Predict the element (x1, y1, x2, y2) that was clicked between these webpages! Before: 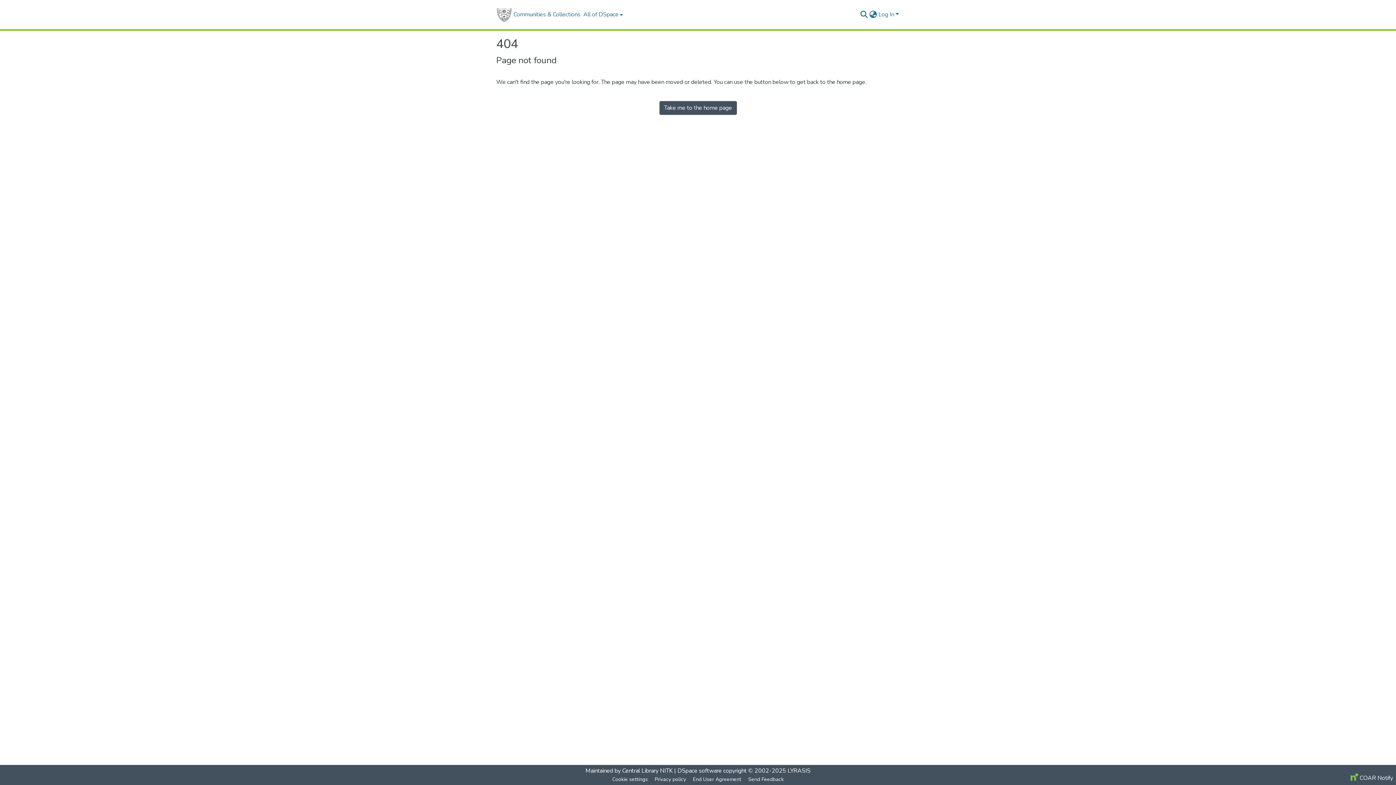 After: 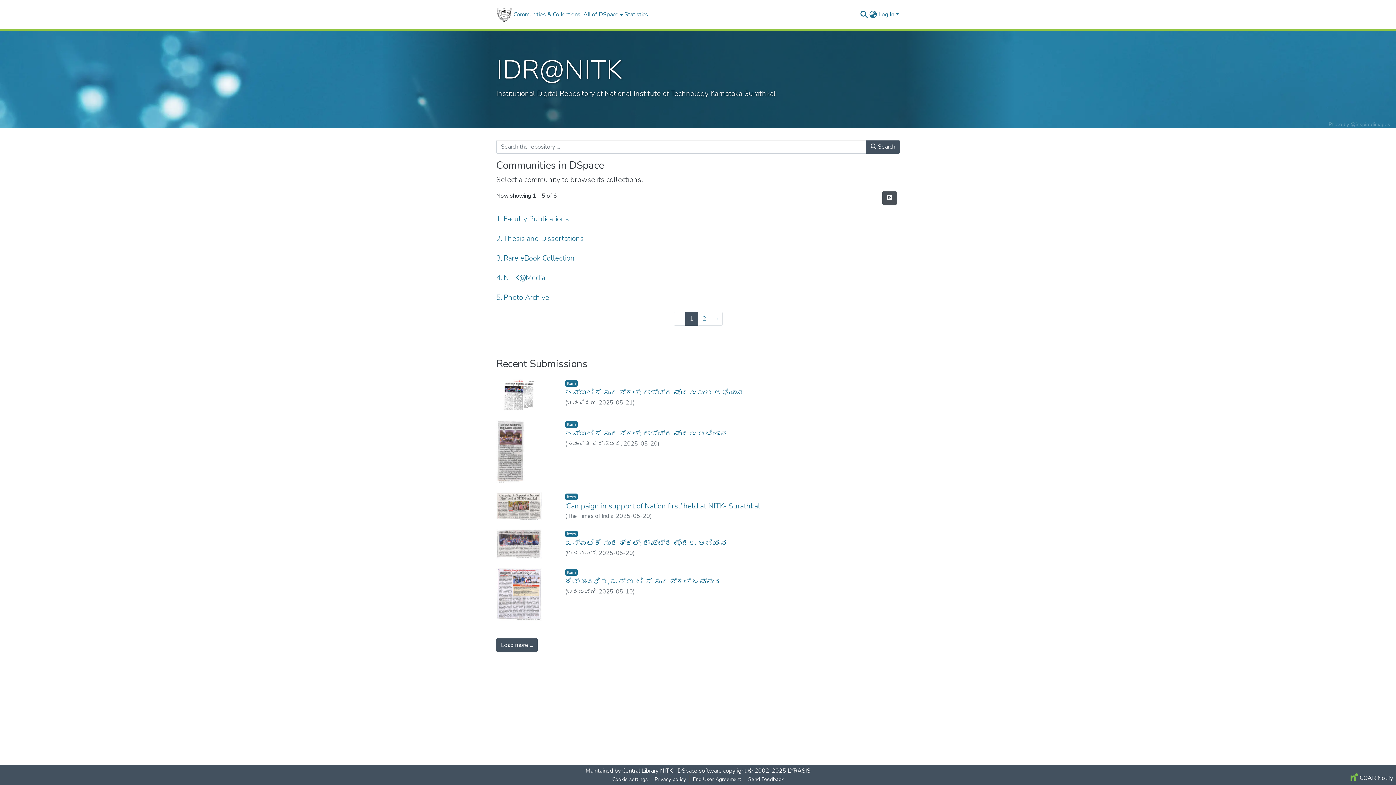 Action: bbox: (659, 101, 736, 114) label: Take me to the home page